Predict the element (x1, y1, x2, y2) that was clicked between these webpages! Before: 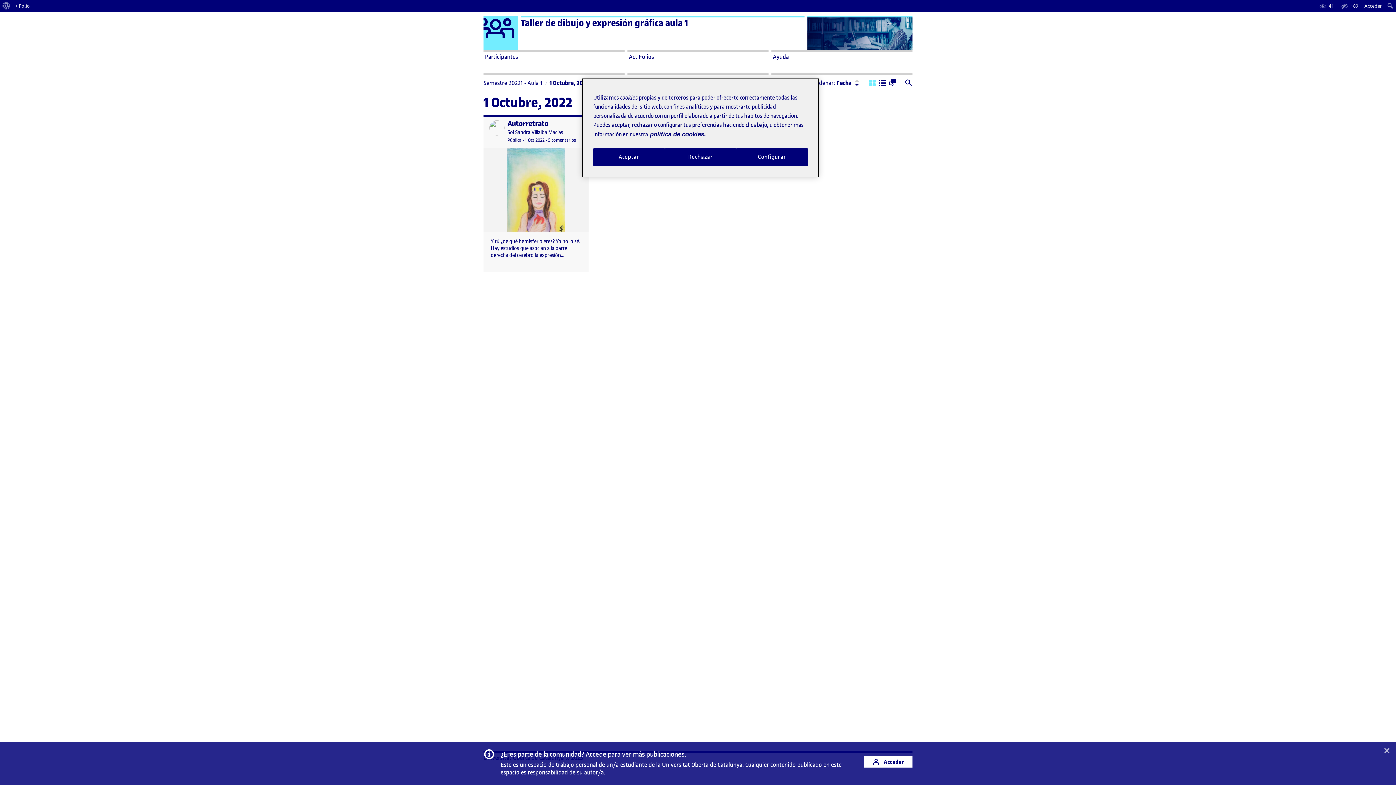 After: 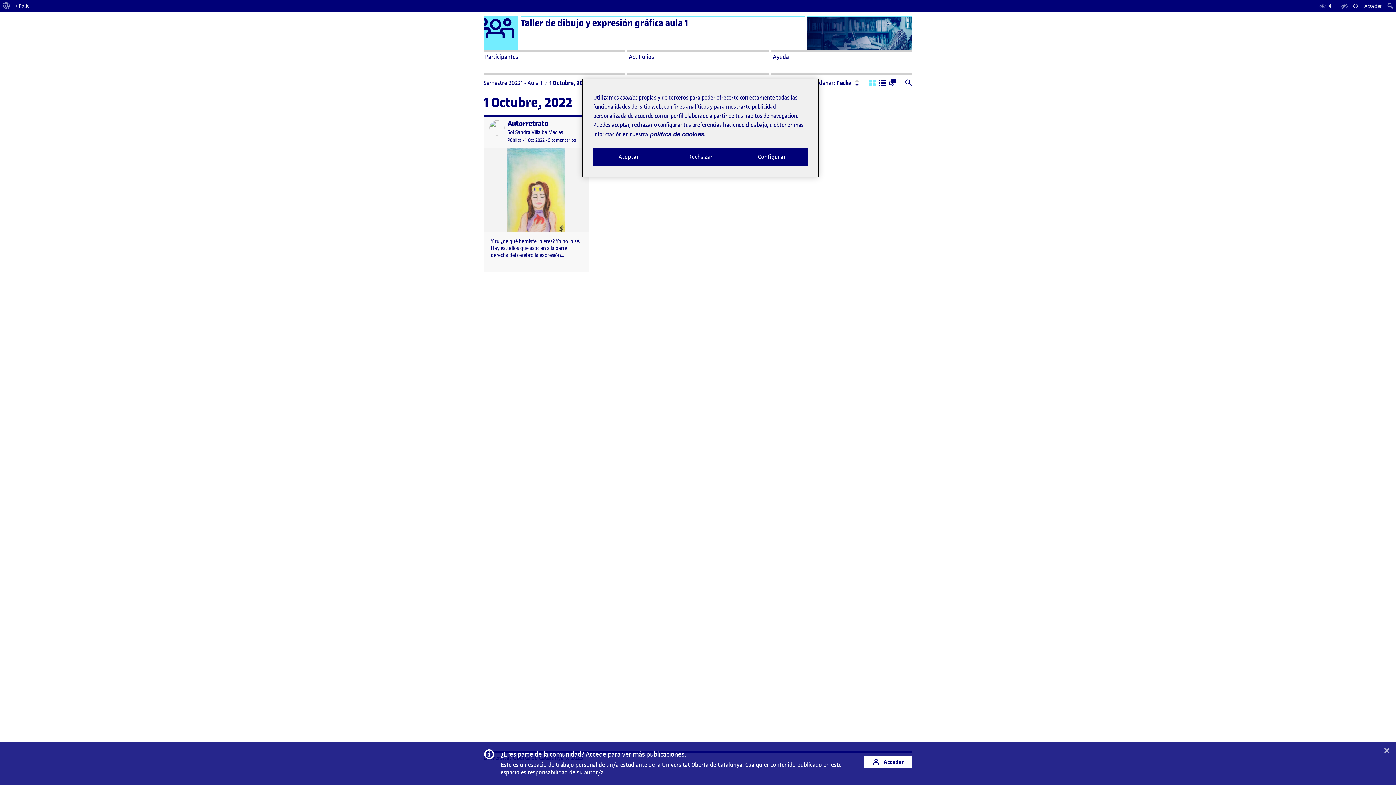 Action: bbox: (525, 136, 544, 143) label: Fecha de publicación
1 Oct 2022
12 octubre, 2022 6:30 pm